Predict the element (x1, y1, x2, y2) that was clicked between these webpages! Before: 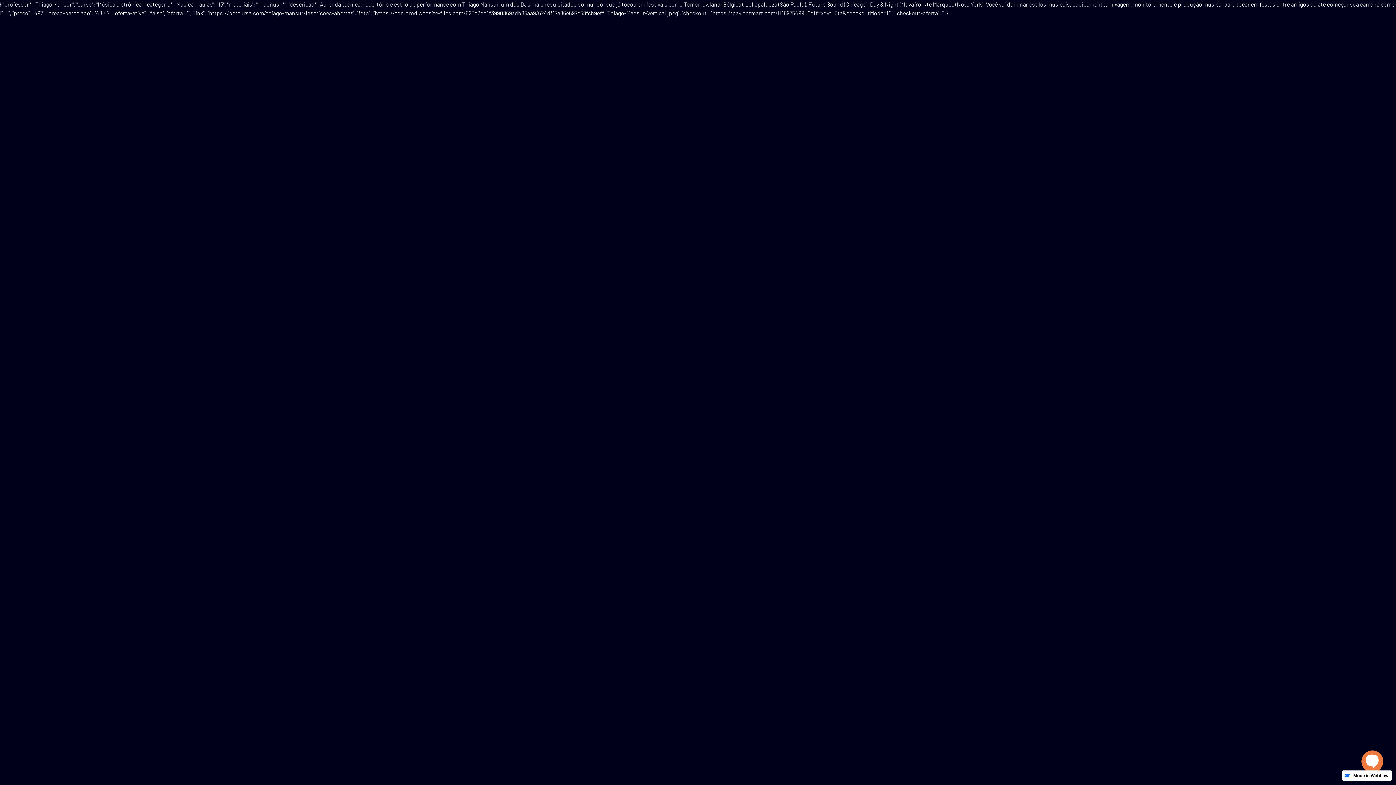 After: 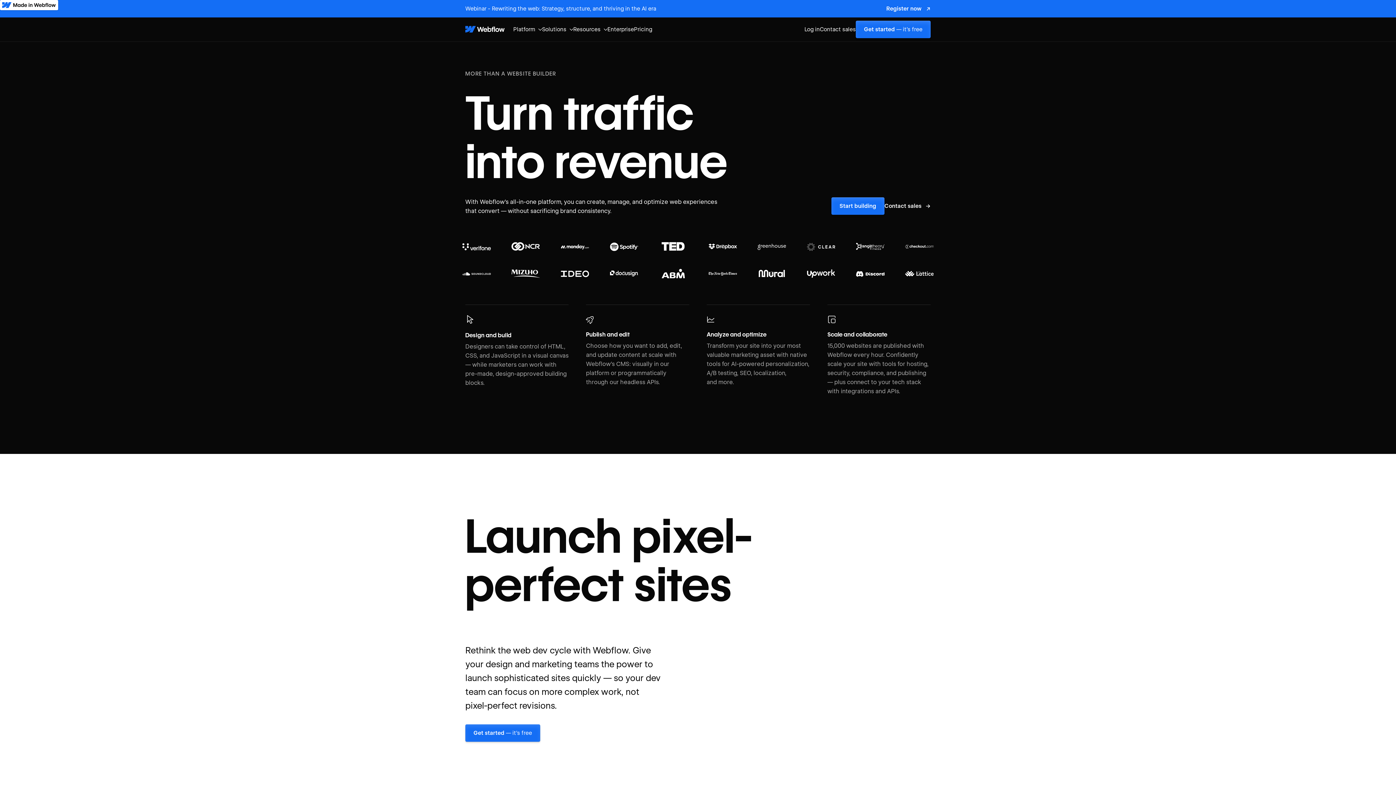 Action: bbox: (1342, 770, 1392, 781)